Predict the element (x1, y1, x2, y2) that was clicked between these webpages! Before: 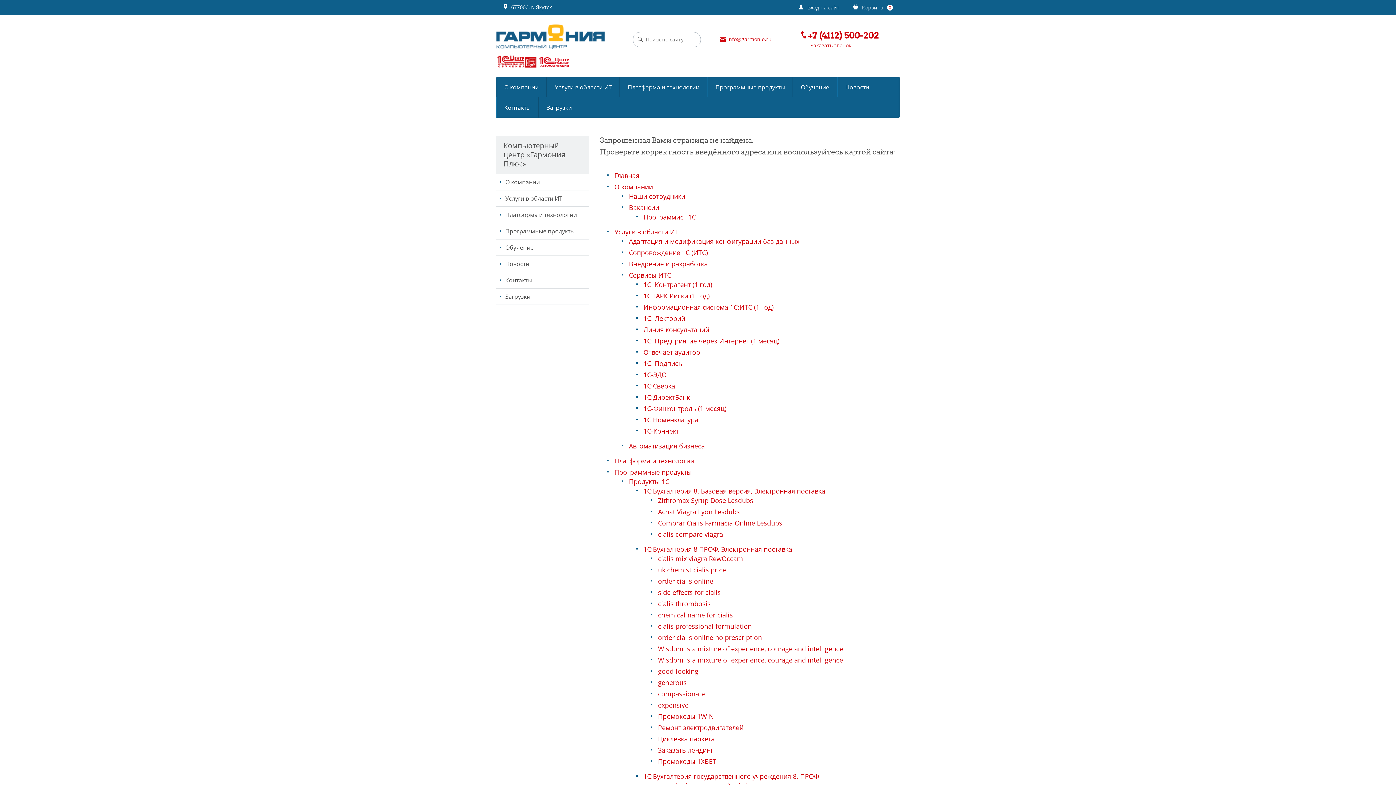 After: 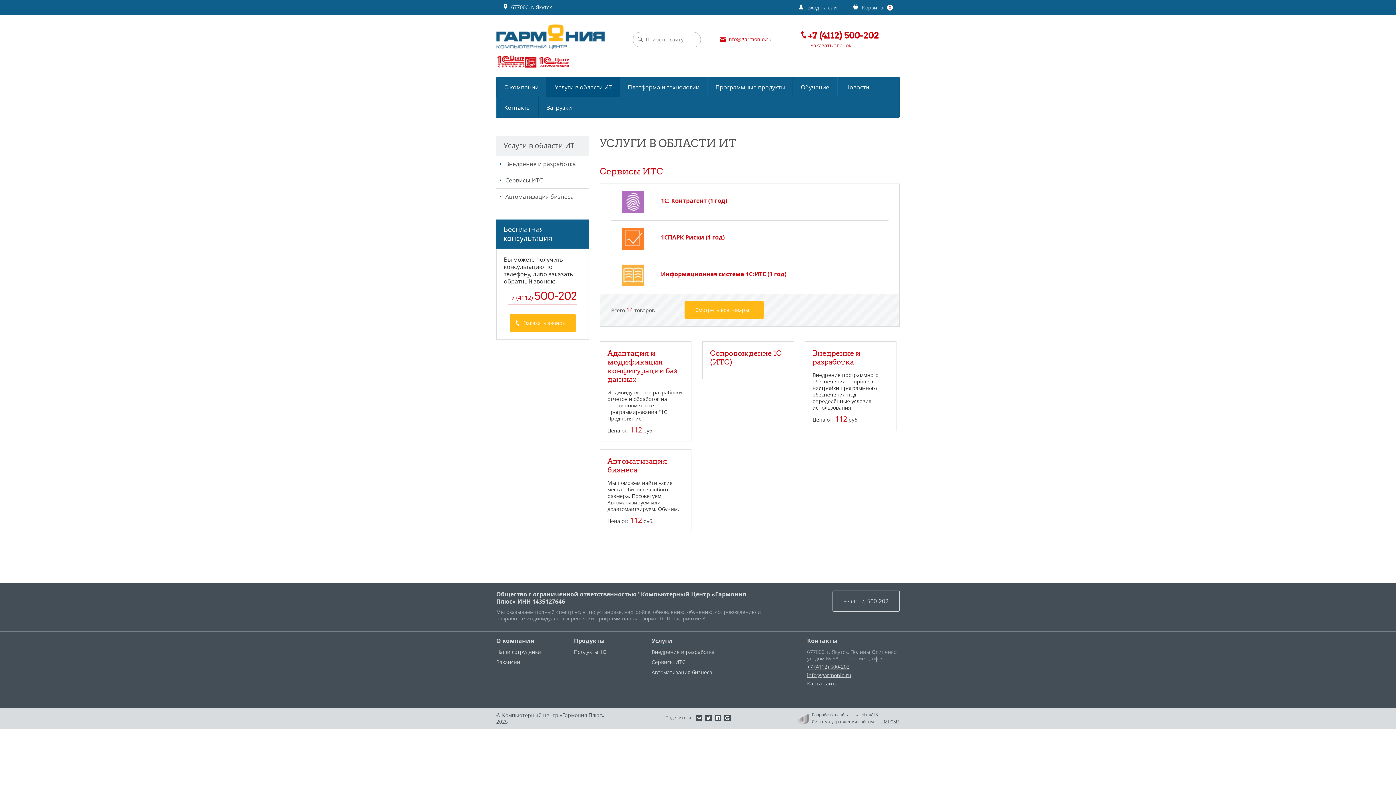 Action: label: Услуги в области ИТ bbox: (614, 227, 678, 236)